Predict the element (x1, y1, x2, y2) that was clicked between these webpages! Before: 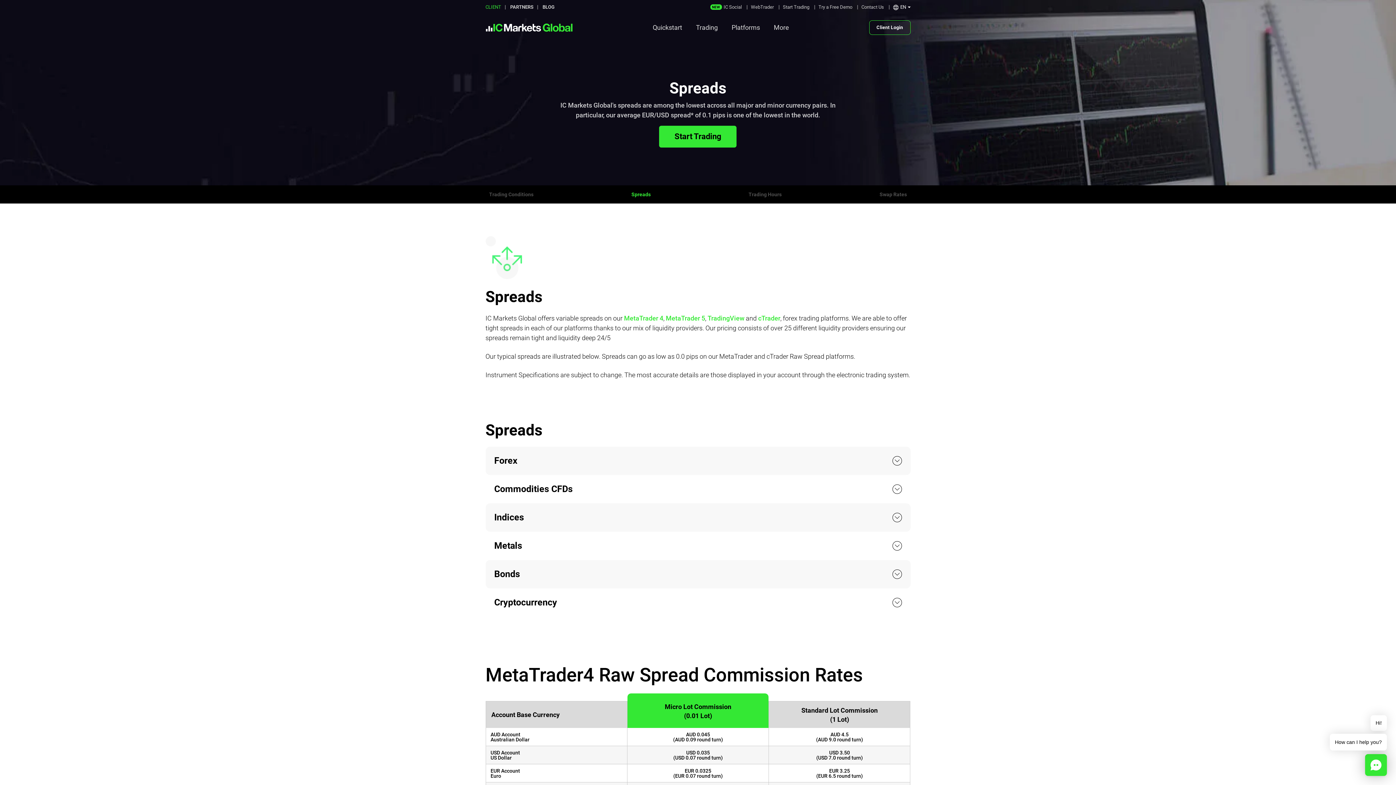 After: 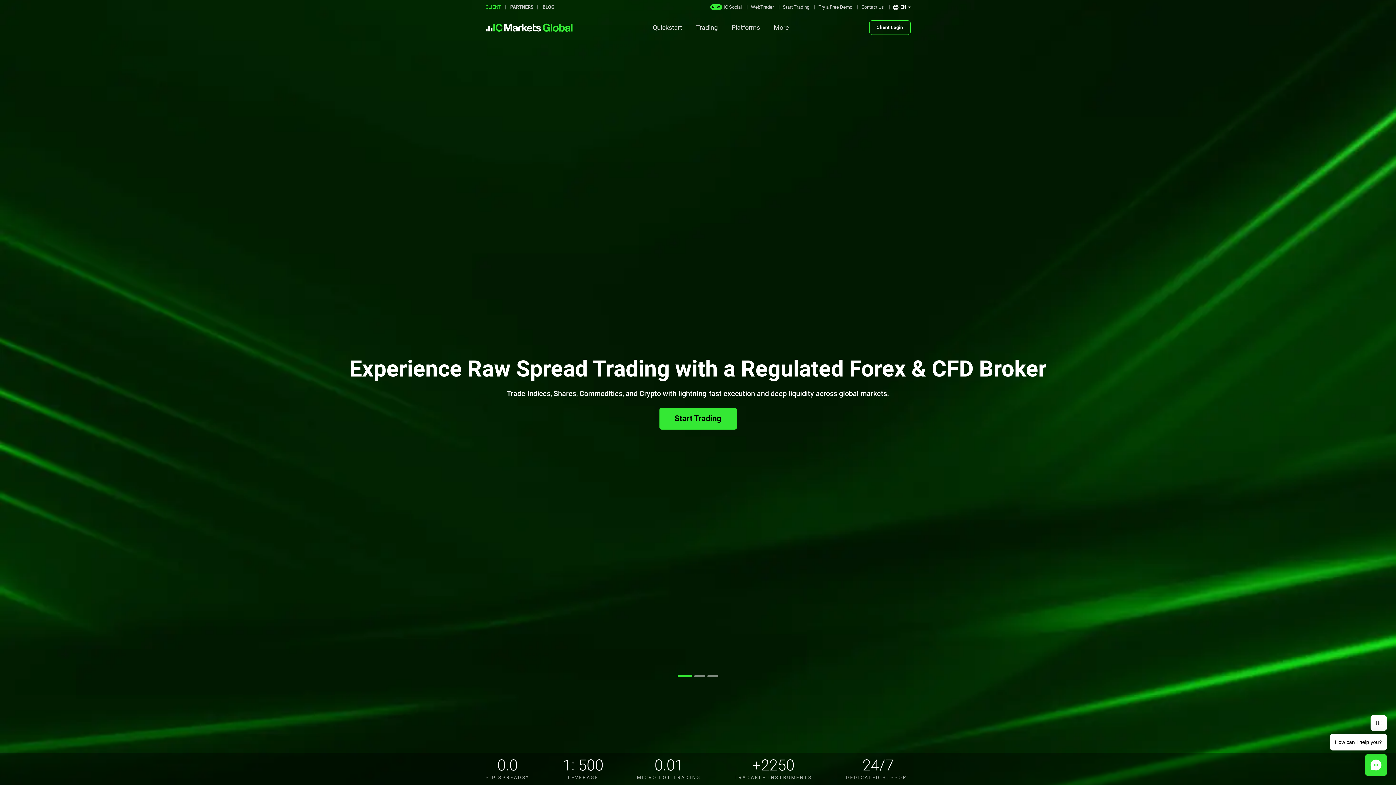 Action: label: CLIENT bbox: (485, 3, 501, 10)